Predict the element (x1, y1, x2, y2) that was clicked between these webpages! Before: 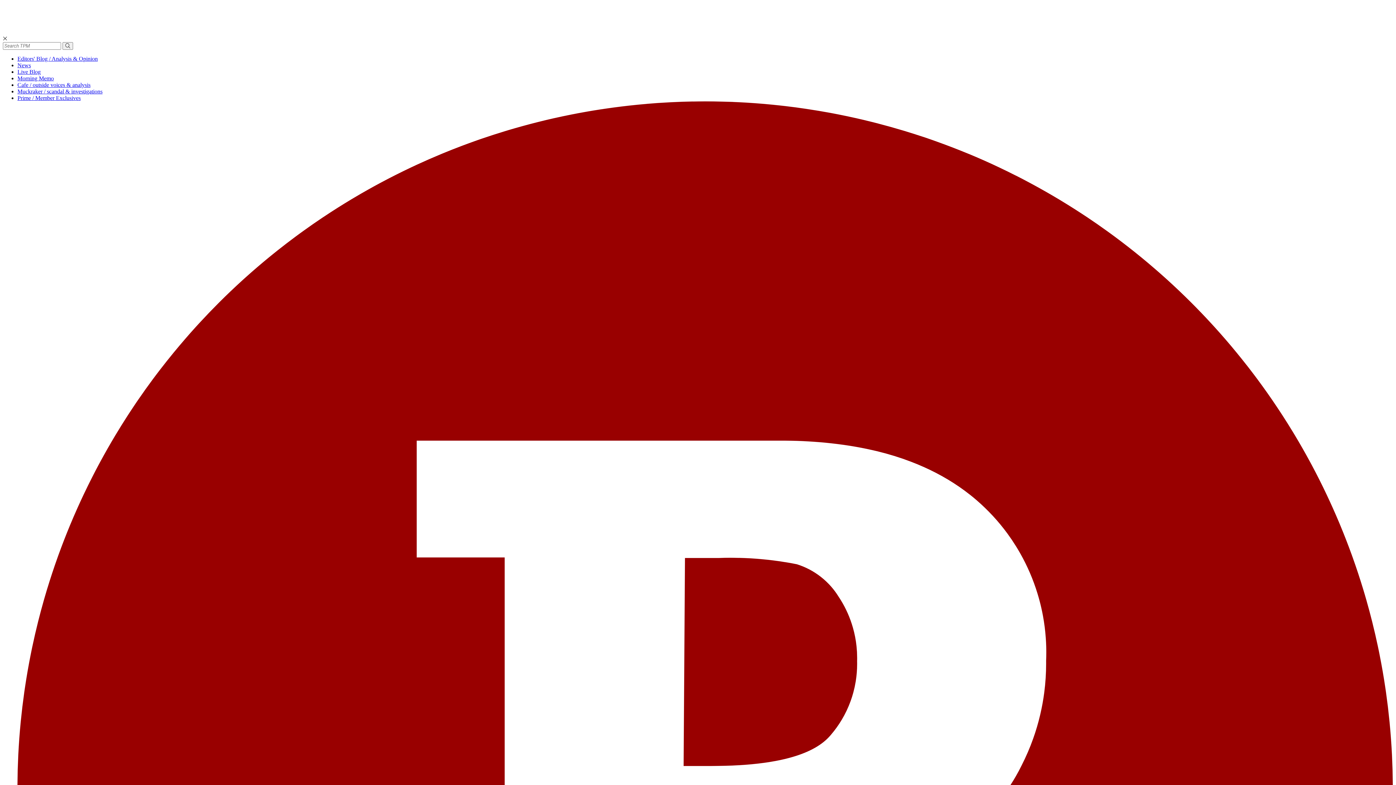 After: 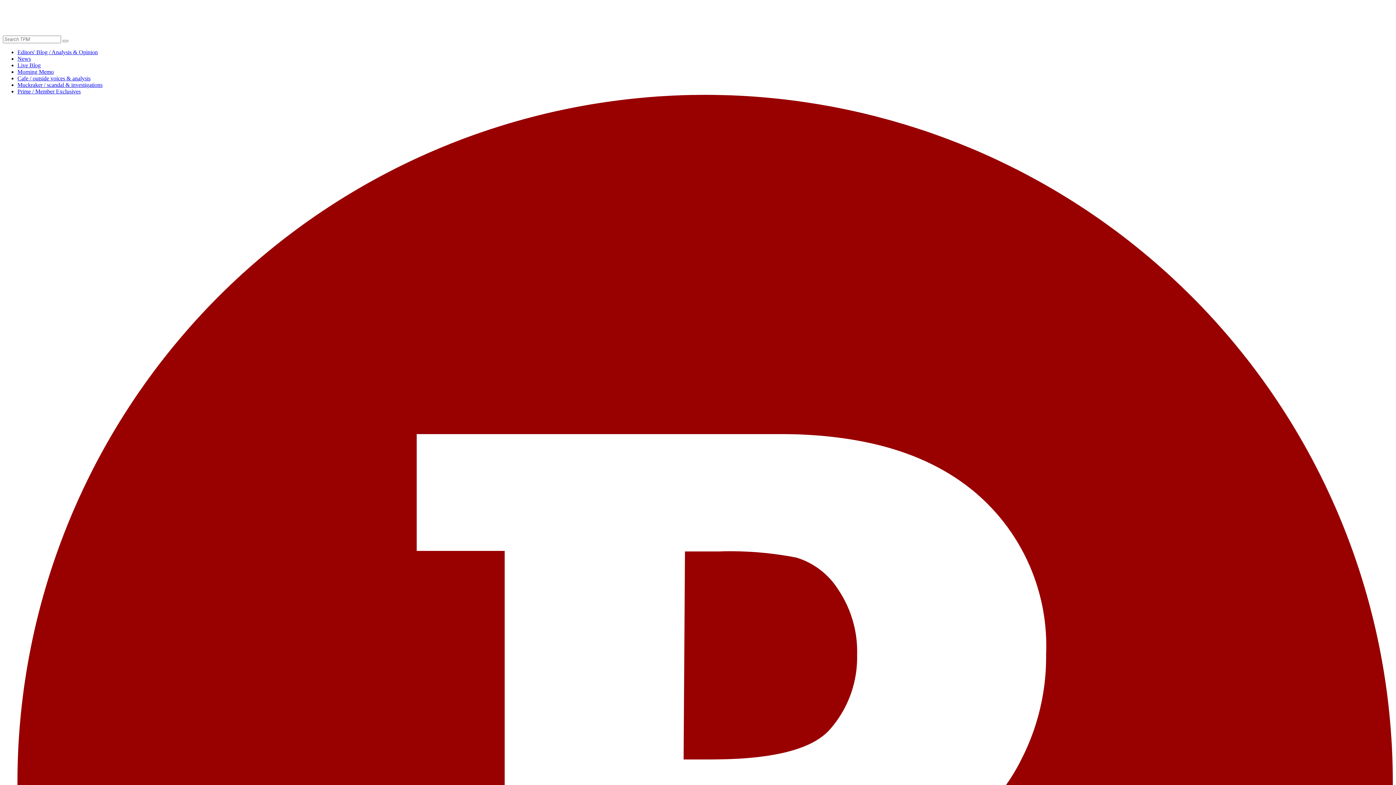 Action: bbox: (62, 42, 73, 49)